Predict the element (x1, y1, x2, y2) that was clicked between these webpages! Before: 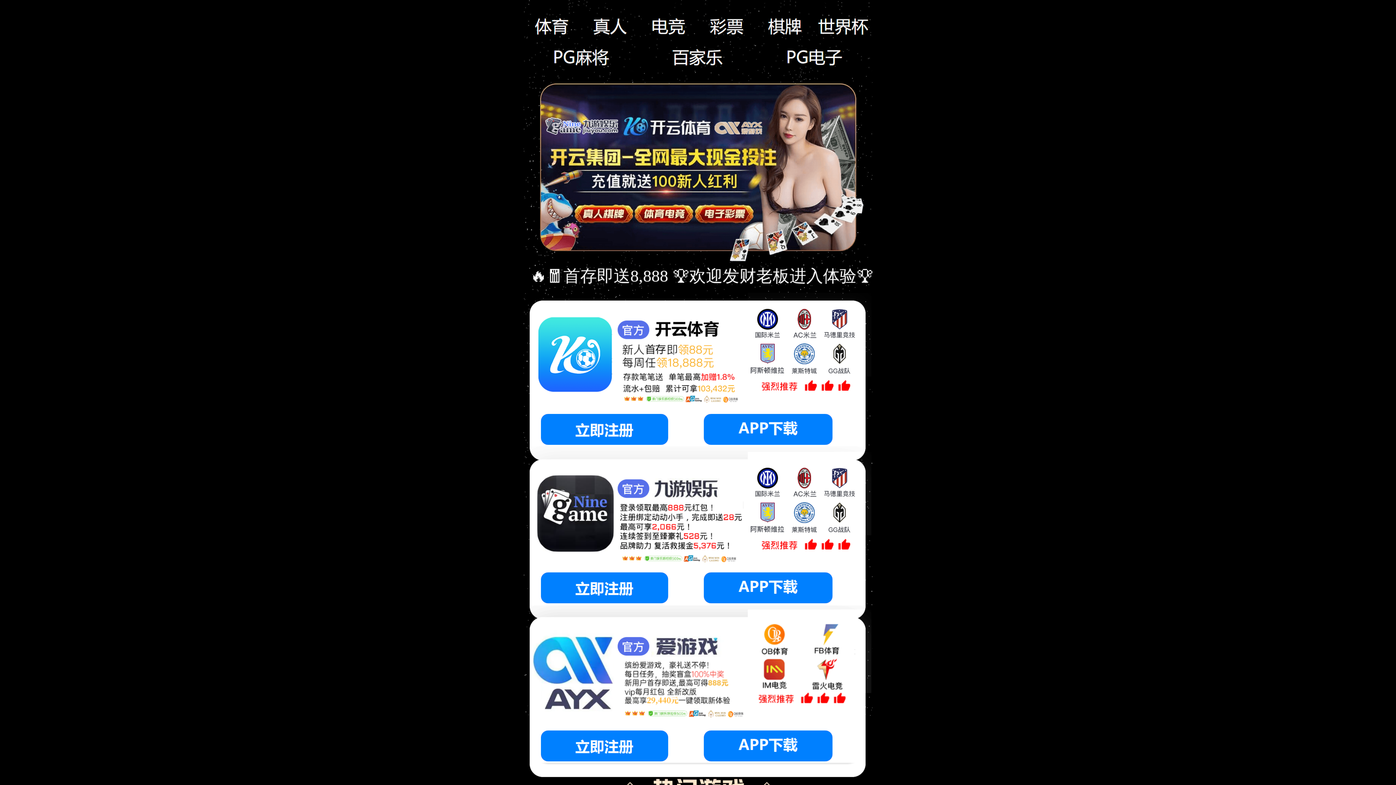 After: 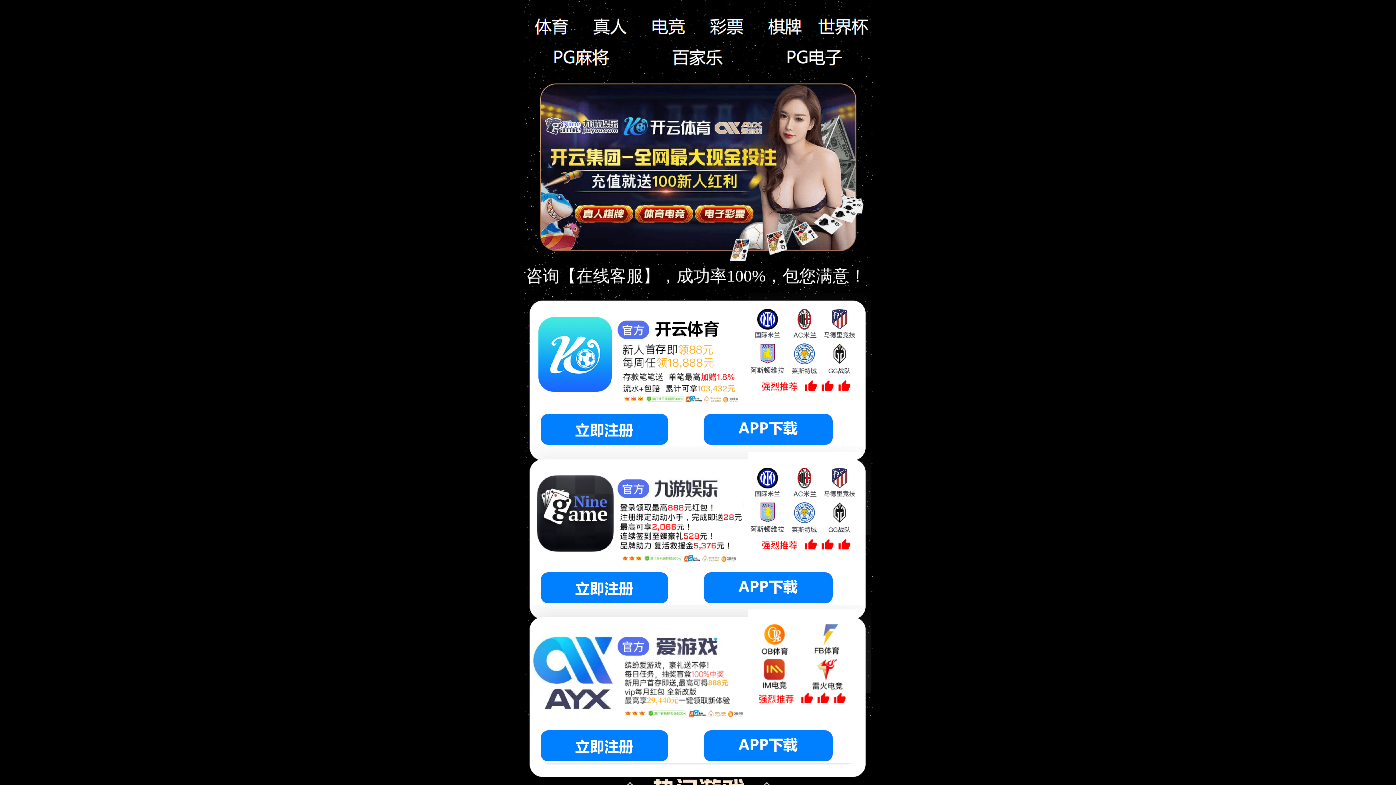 Action: bbox: (541, 414, 690, 444)